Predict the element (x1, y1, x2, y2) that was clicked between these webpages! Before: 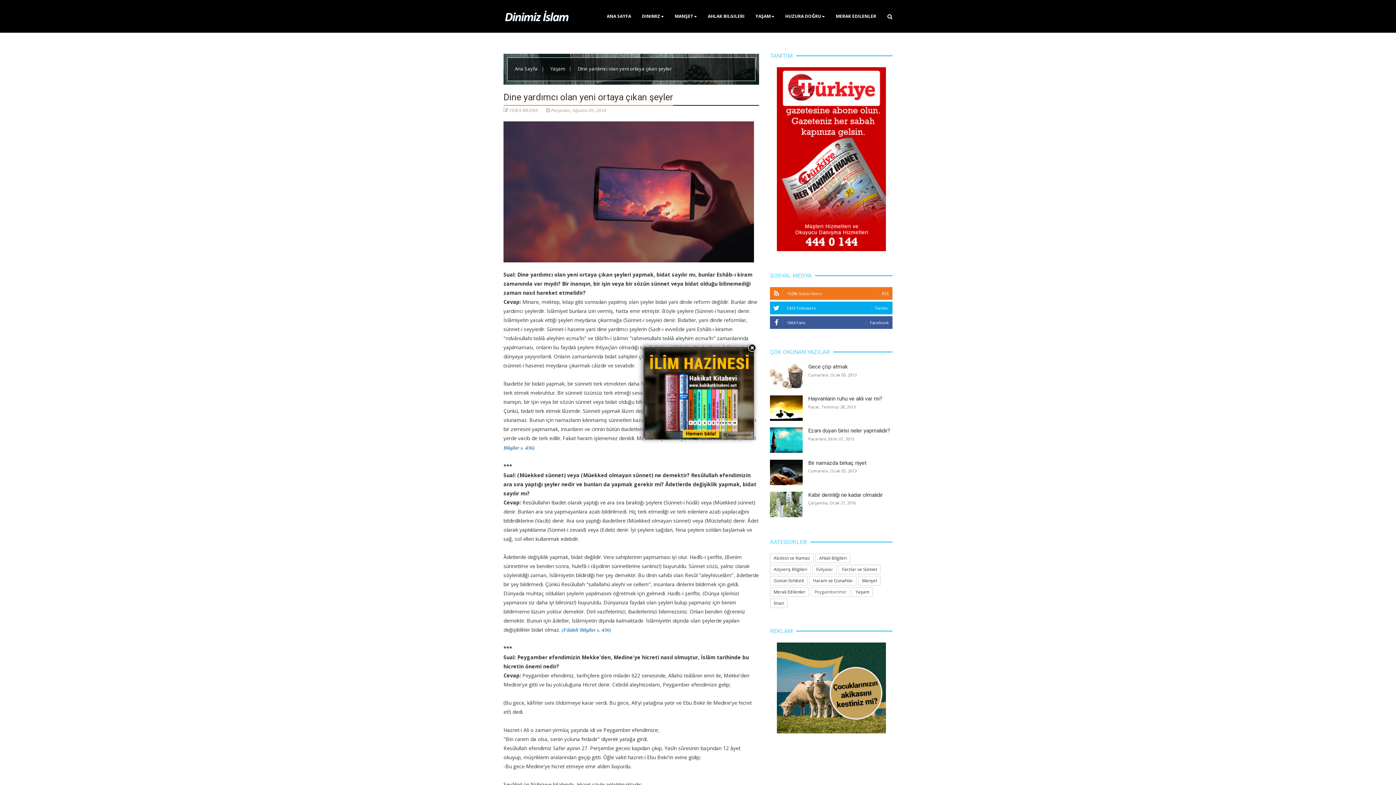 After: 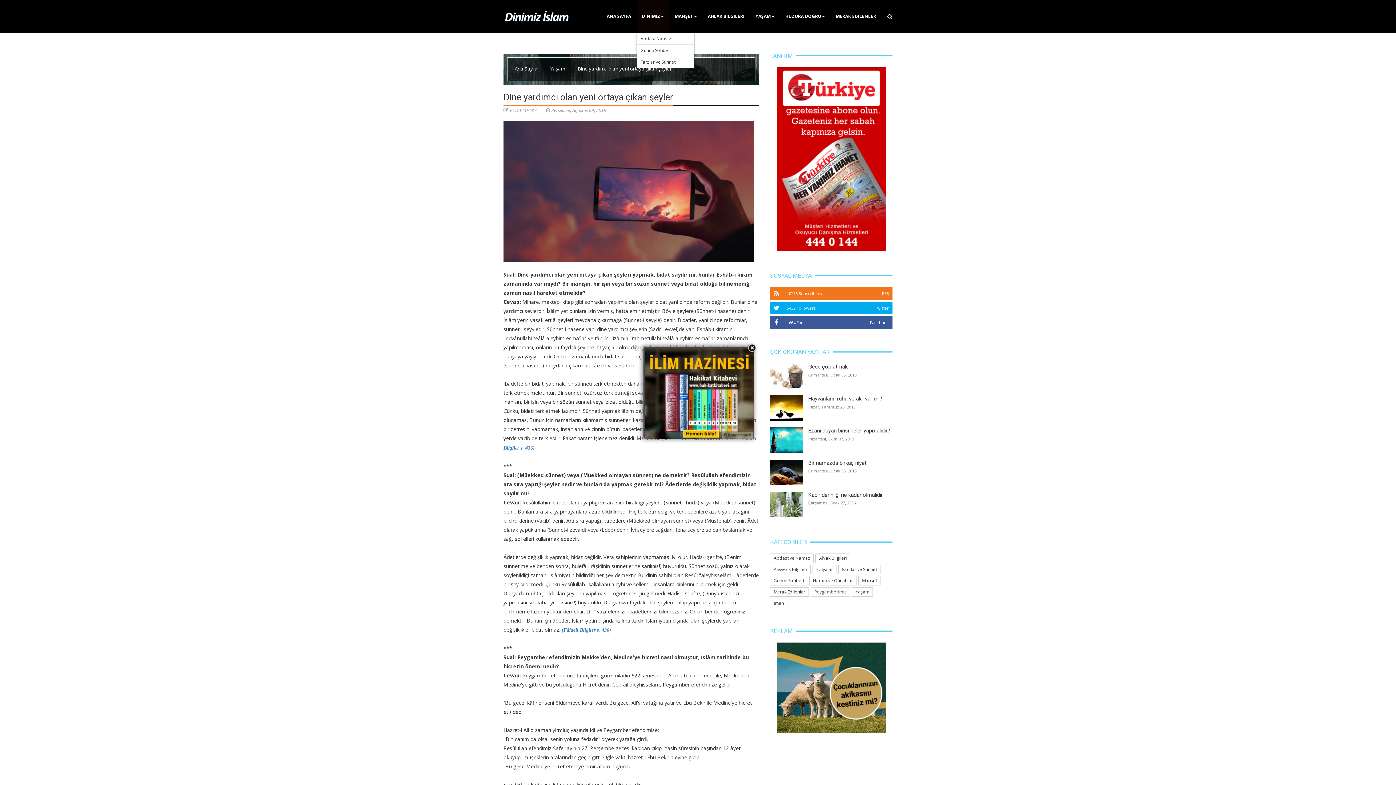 Action: label: DINIMIZ bbox: (636, 0, 669, 32)